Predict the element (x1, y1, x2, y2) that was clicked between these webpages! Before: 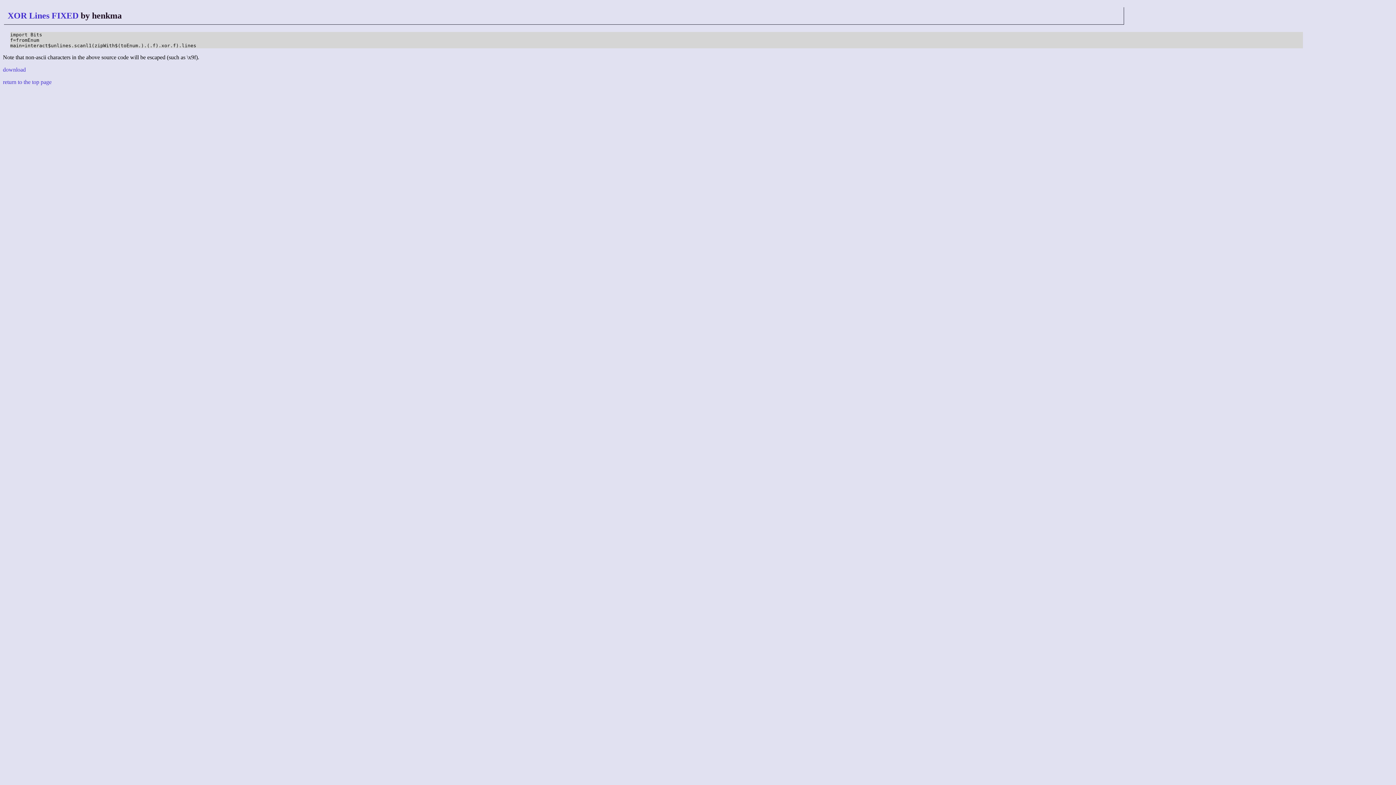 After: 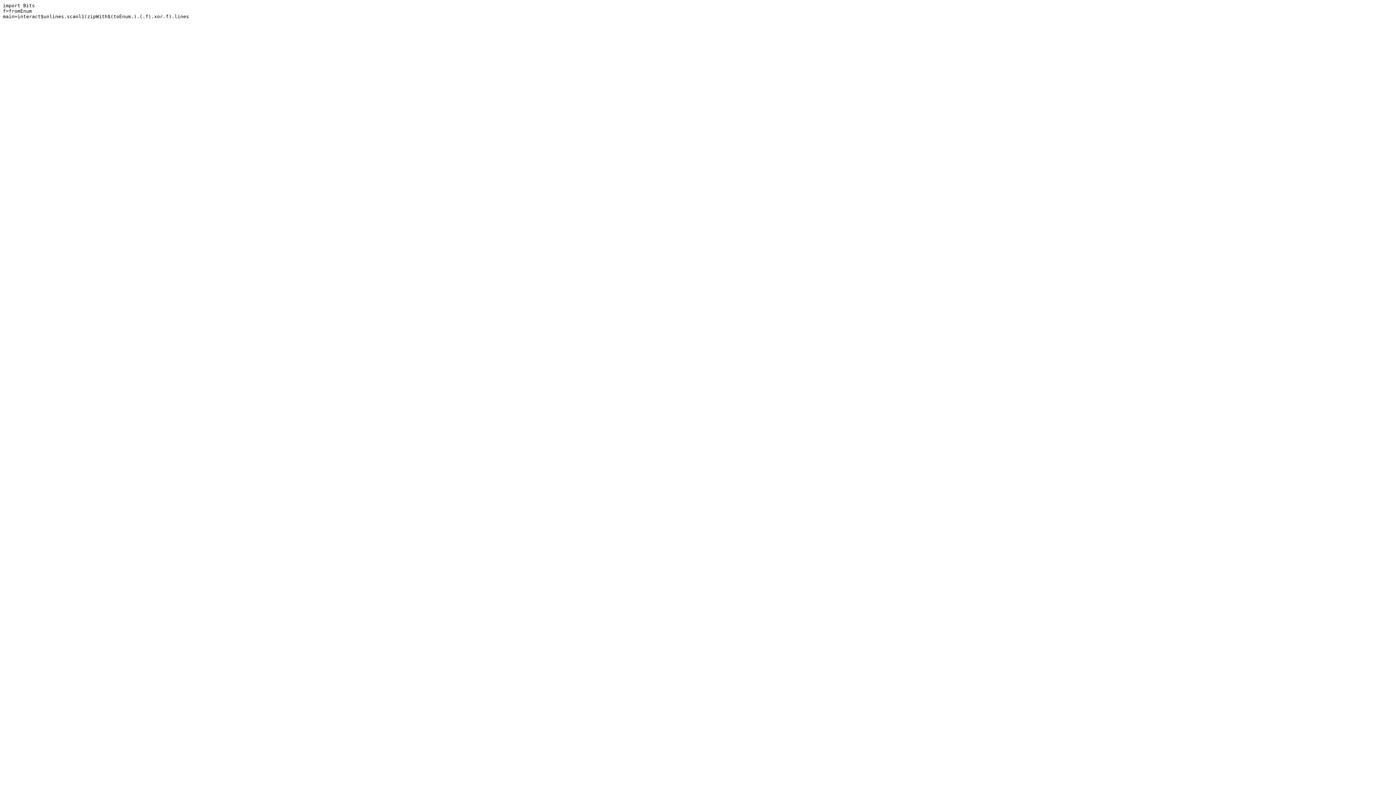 Action: bbox: (2, 66, 25, 72) label: download